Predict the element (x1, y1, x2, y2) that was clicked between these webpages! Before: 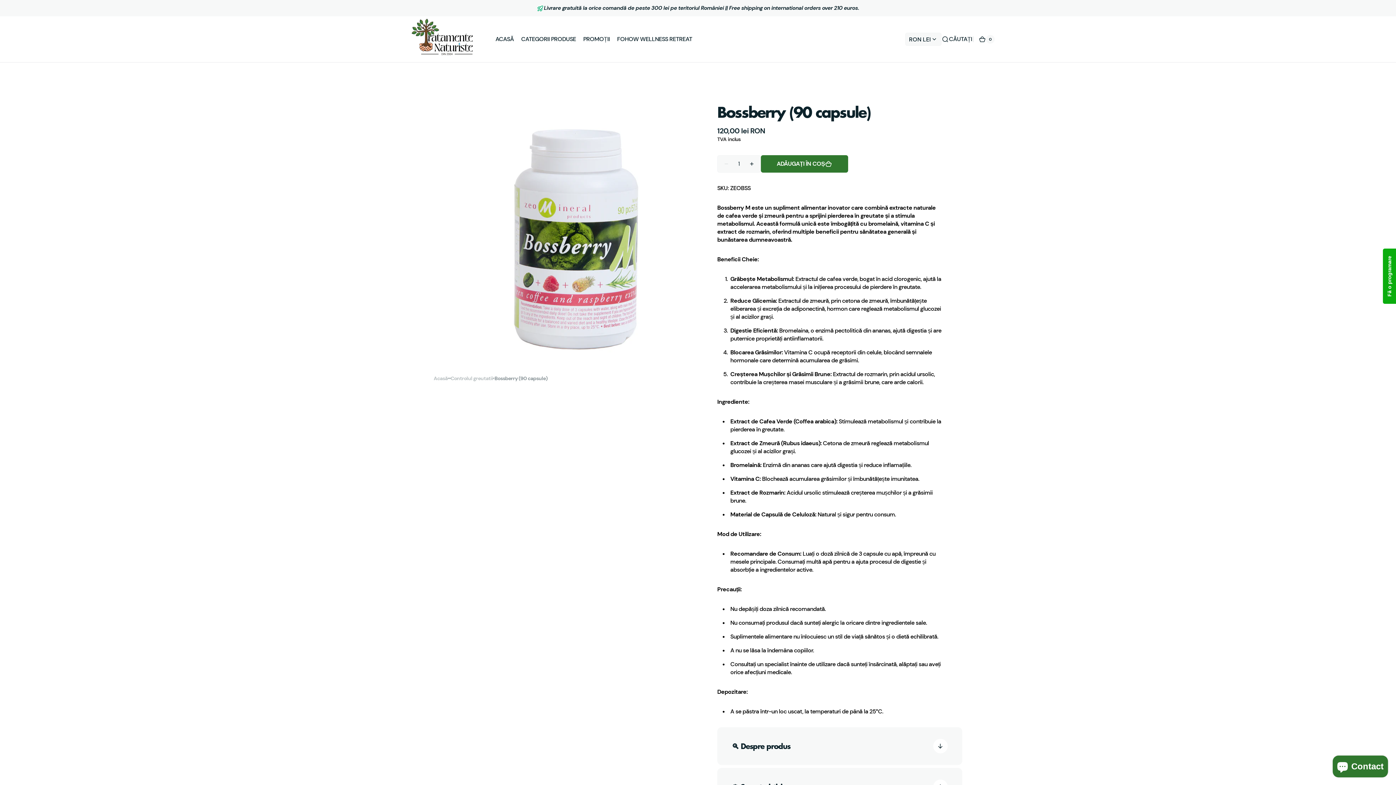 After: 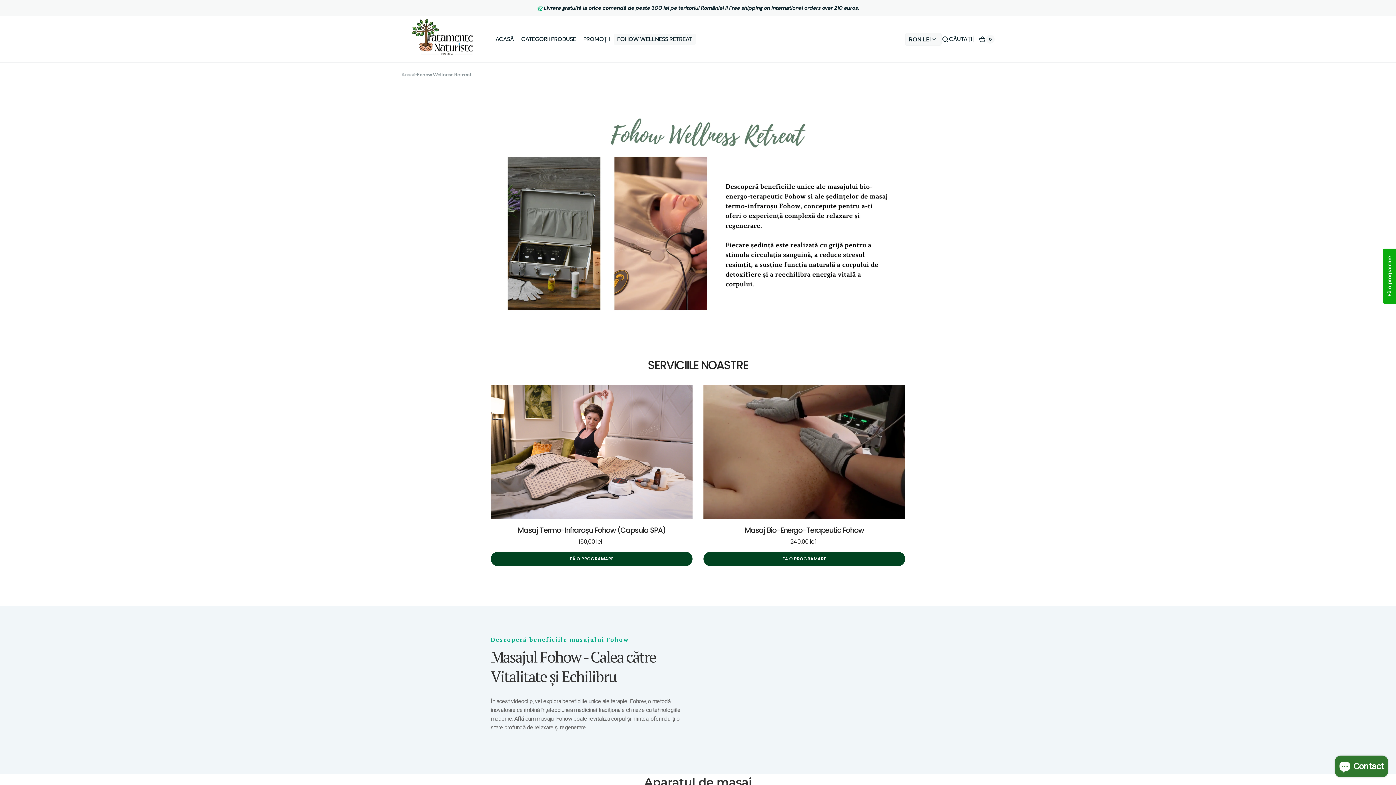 Action: bbox: (613, 31, 695, 47) label: Fohow Wellness Retreat